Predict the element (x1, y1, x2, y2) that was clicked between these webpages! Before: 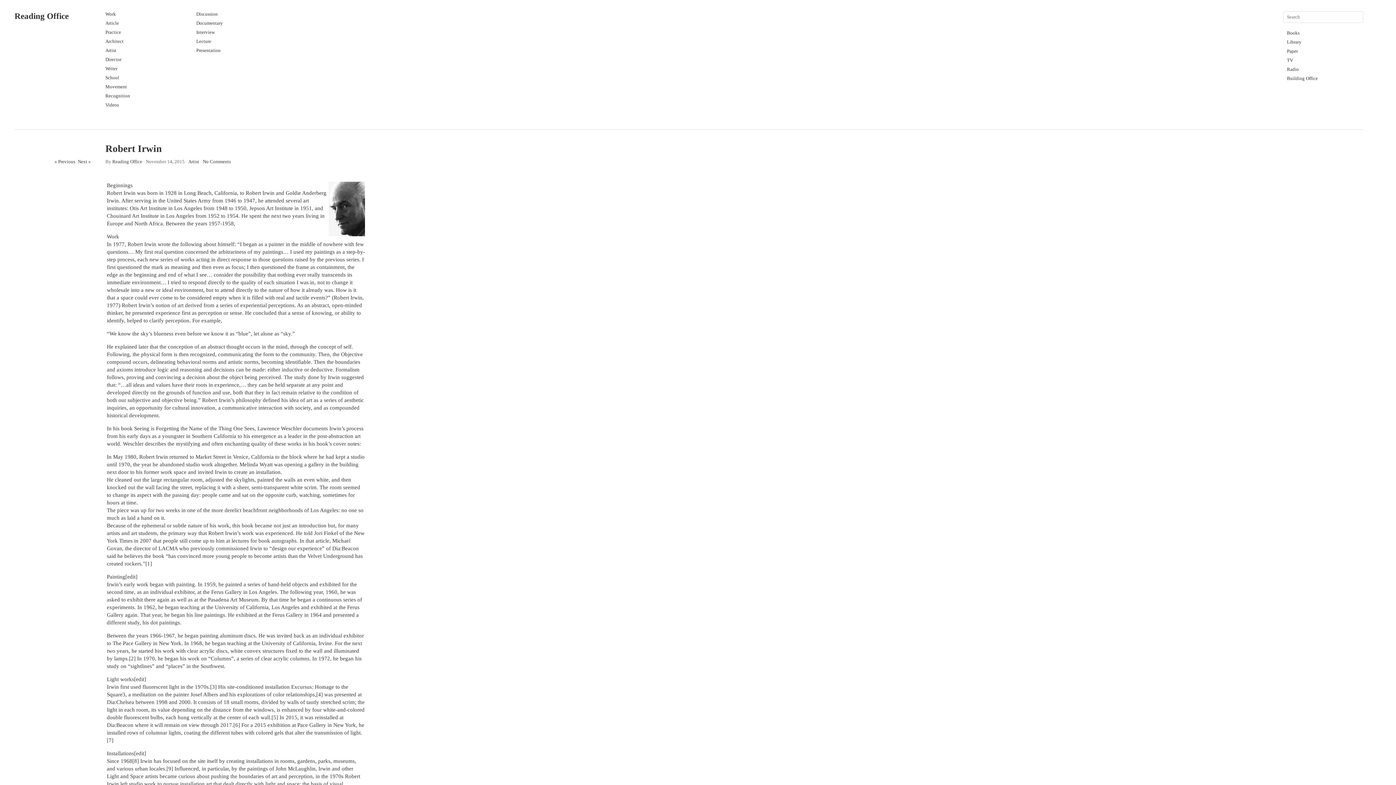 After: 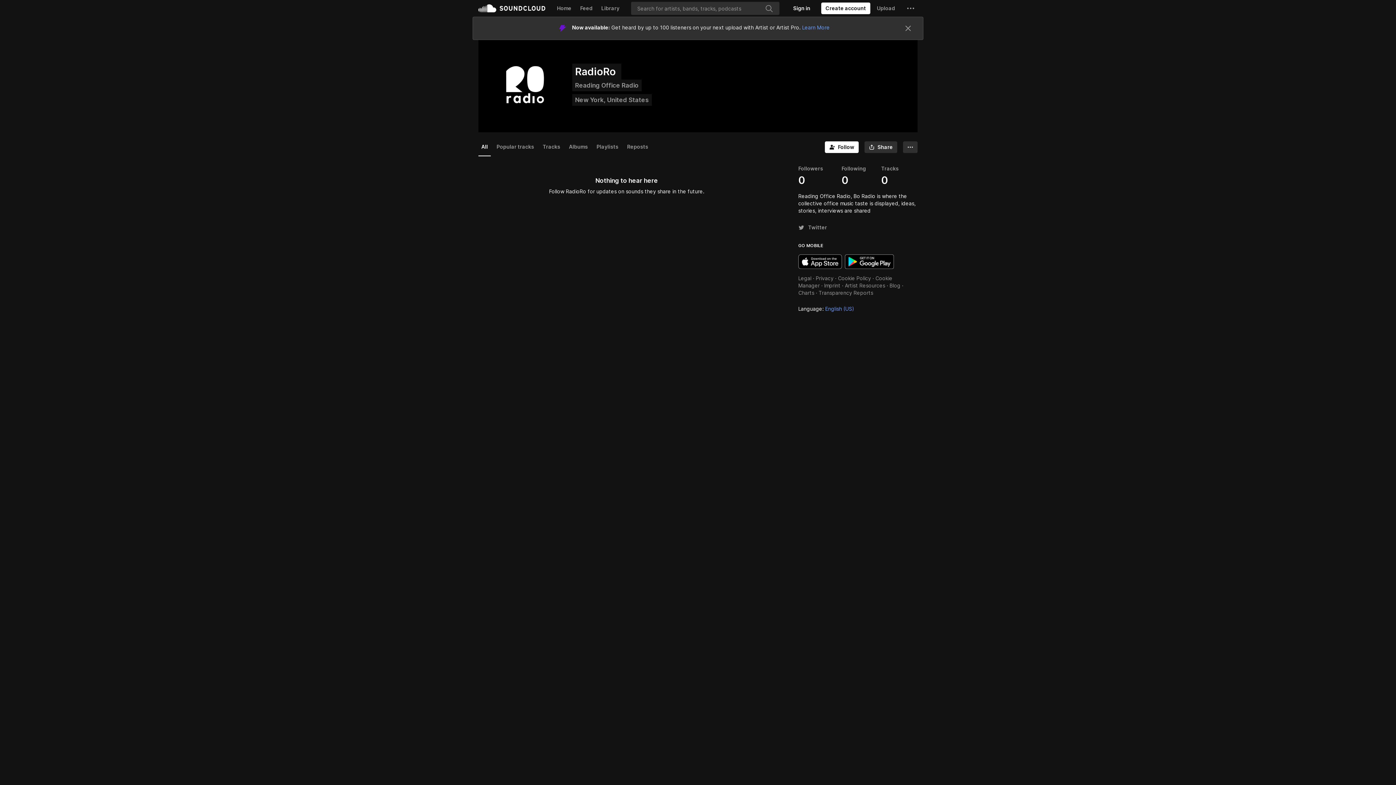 Action: bbox: (1287, 66, 1299, 72) label: Radio